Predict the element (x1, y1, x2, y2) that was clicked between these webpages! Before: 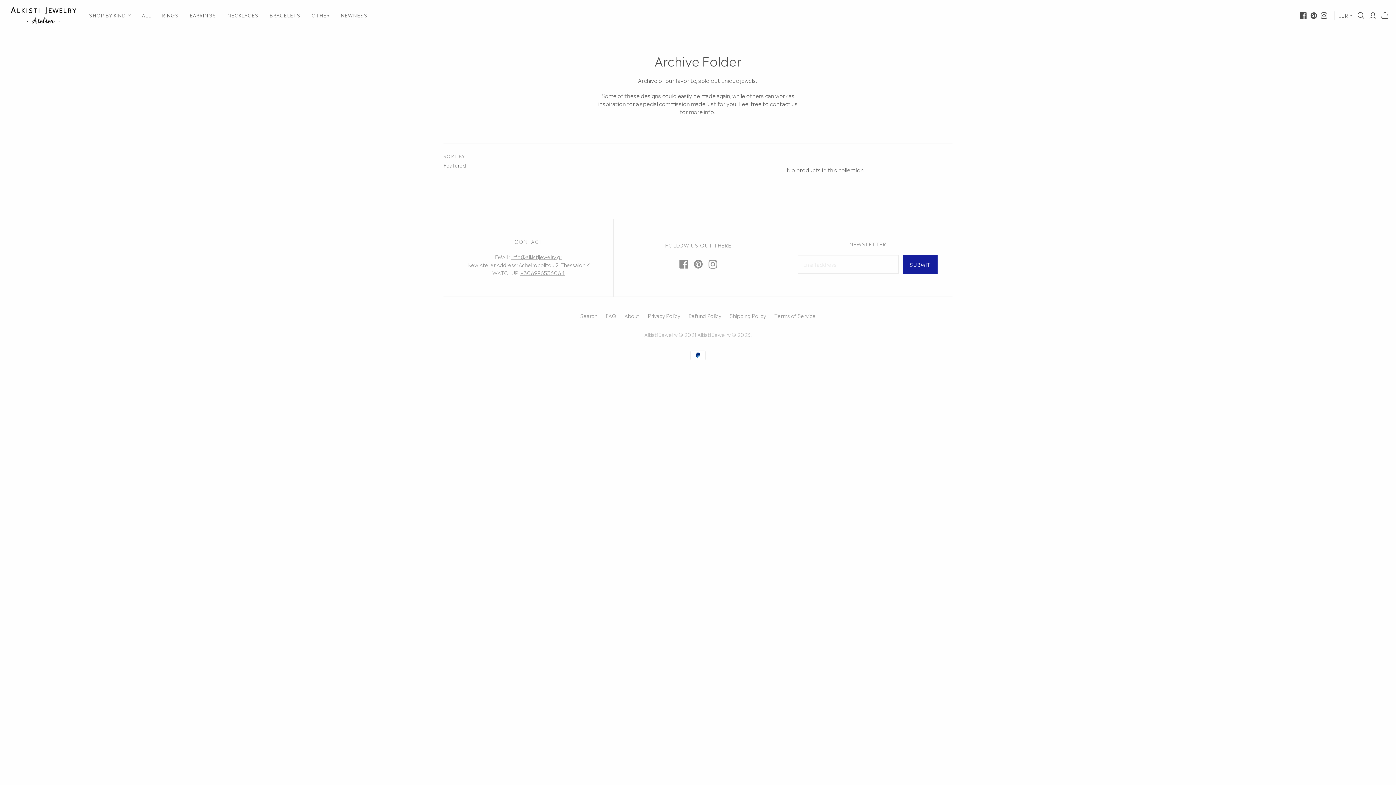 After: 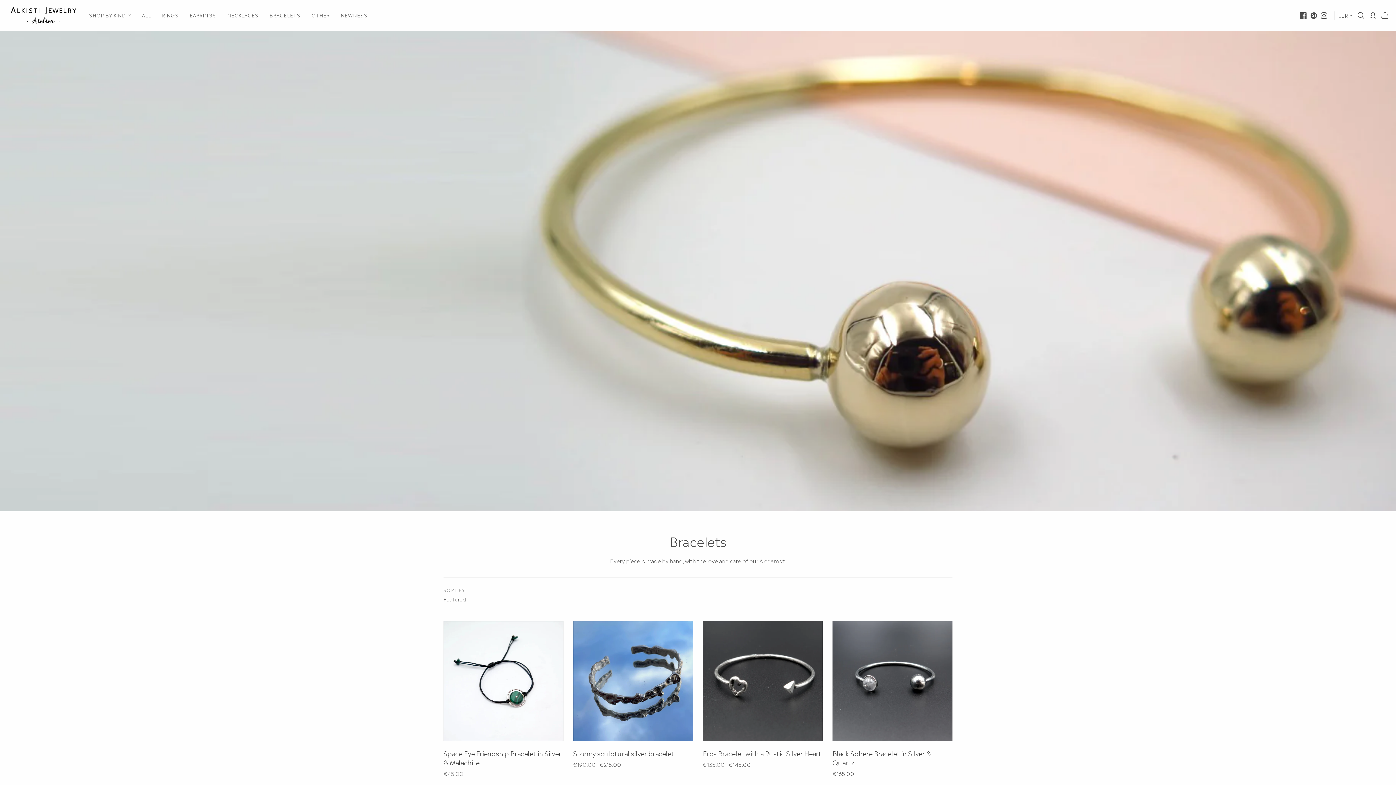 Action: label: BRACELETS bbox: (264, 6, 306, 24)